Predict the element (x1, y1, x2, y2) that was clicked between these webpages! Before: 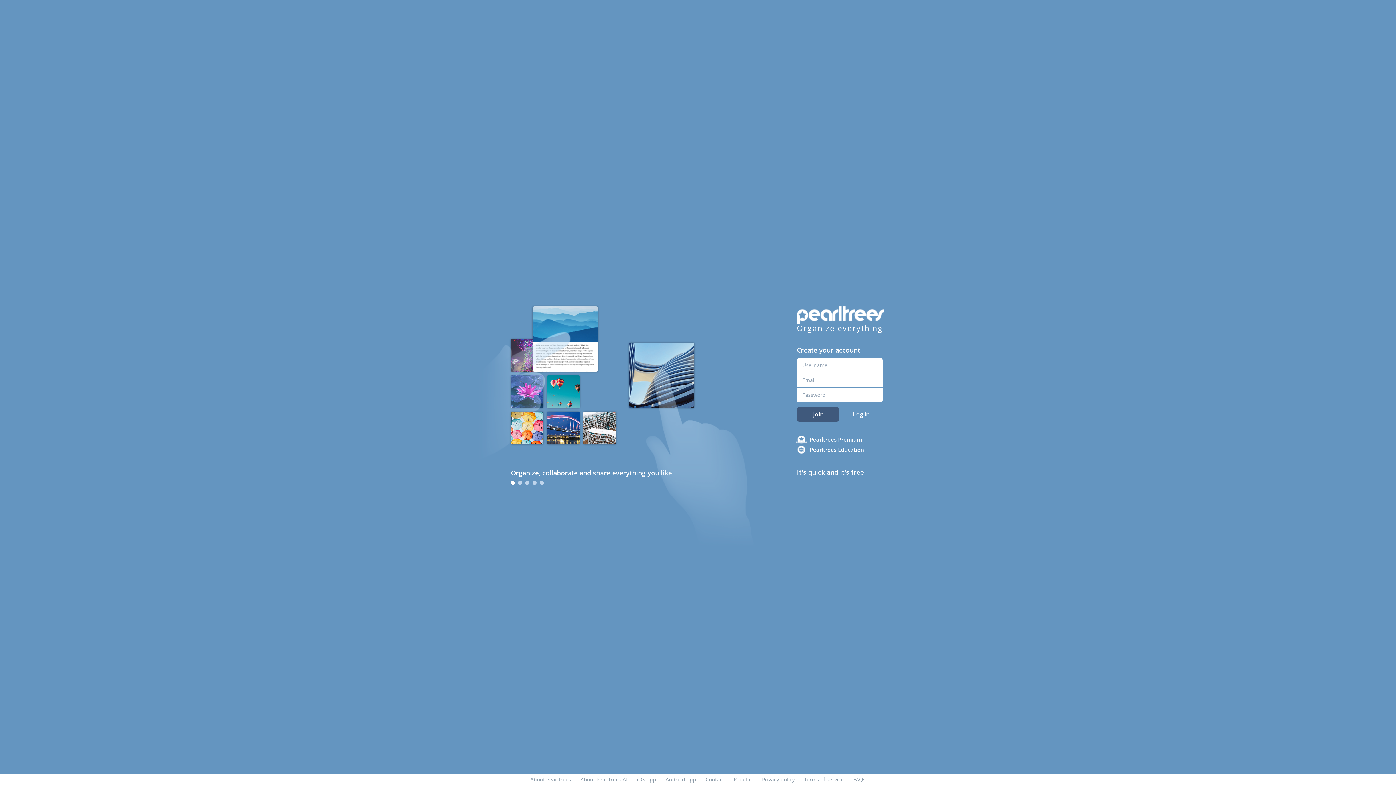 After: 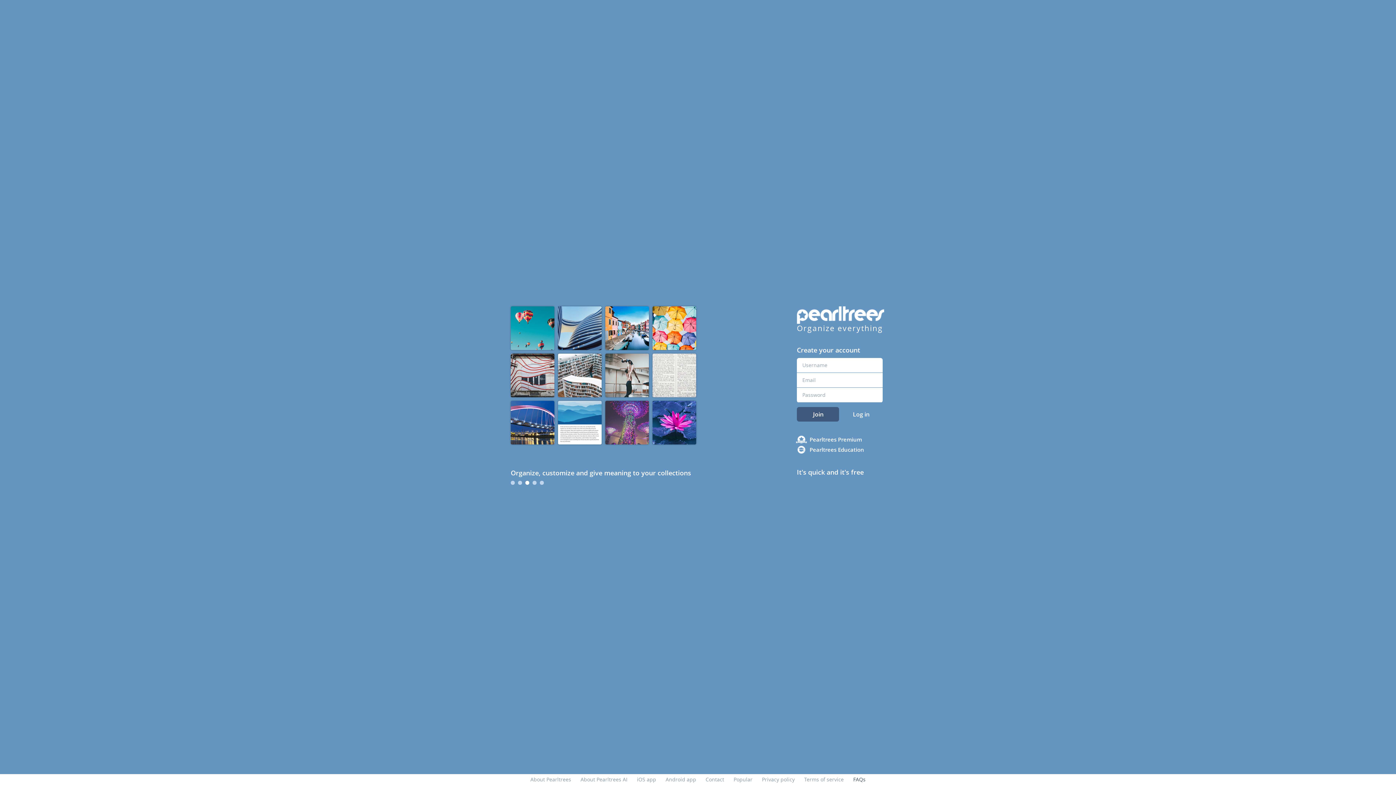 Action: bbox: (853, 776, 865, 783) label: FAQs